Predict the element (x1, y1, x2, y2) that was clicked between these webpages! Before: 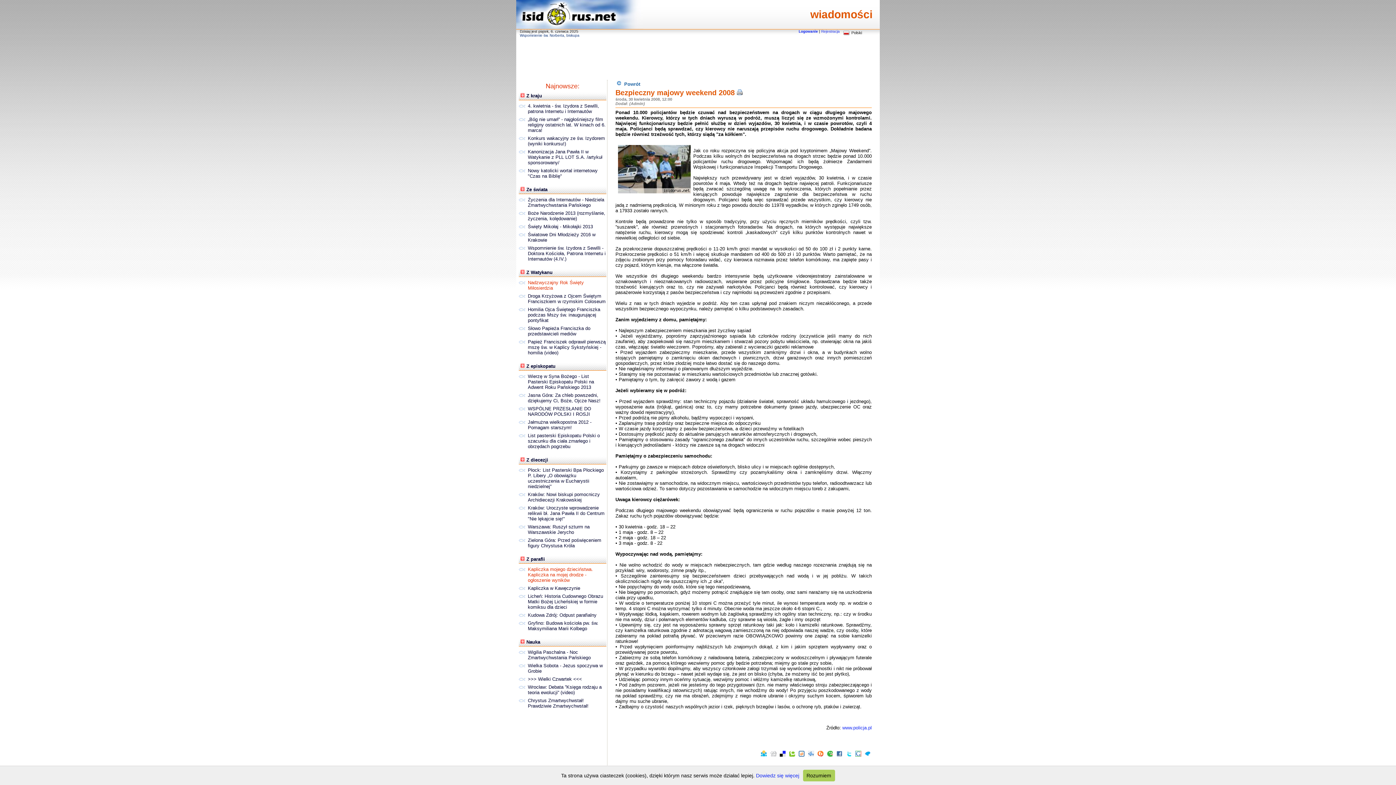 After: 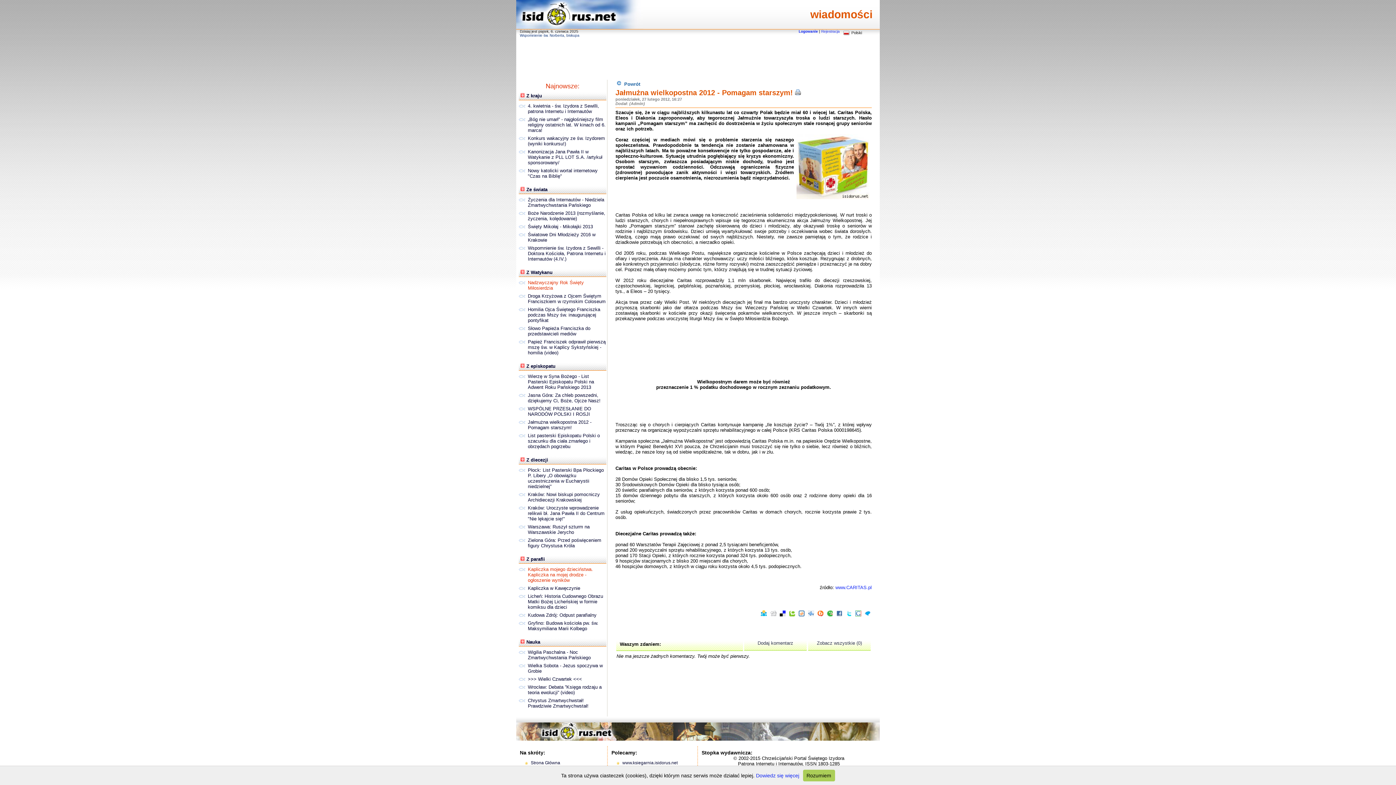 Action: label: Jałmużna wielkopostna 2012 - Pomagam starszym! bbox: (518, 418, 606, 432)